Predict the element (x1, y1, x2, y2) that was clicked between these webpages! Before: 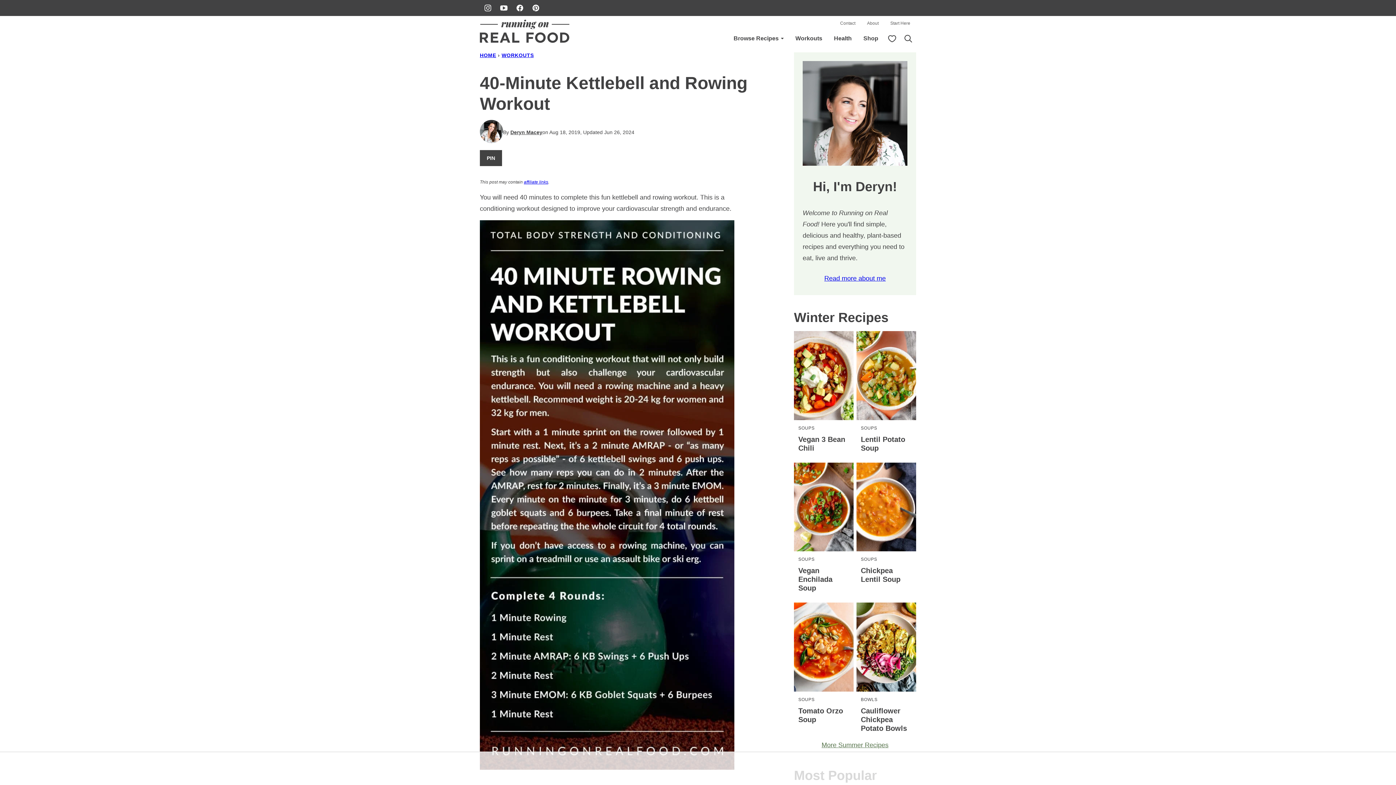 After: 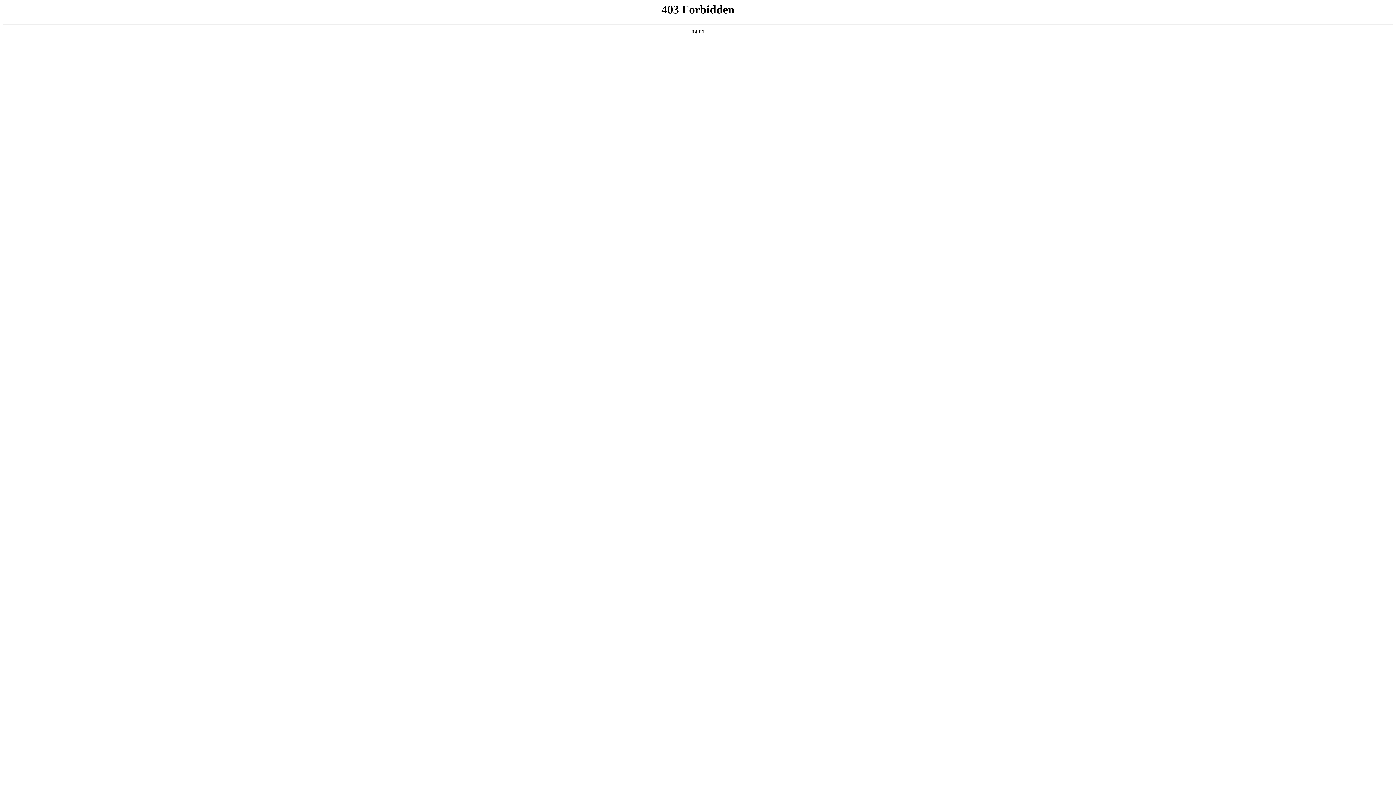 Action: bbox: (794, 462, 853, 551)